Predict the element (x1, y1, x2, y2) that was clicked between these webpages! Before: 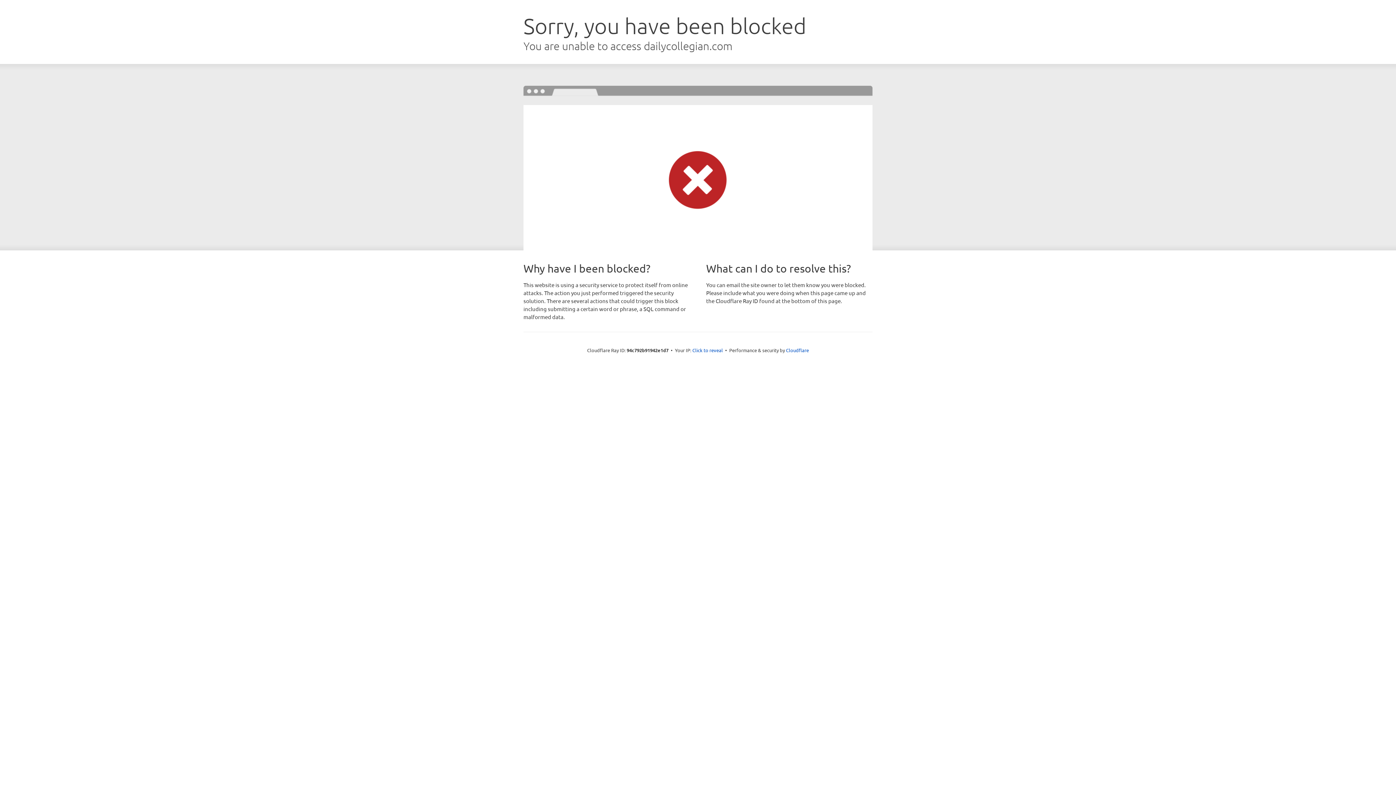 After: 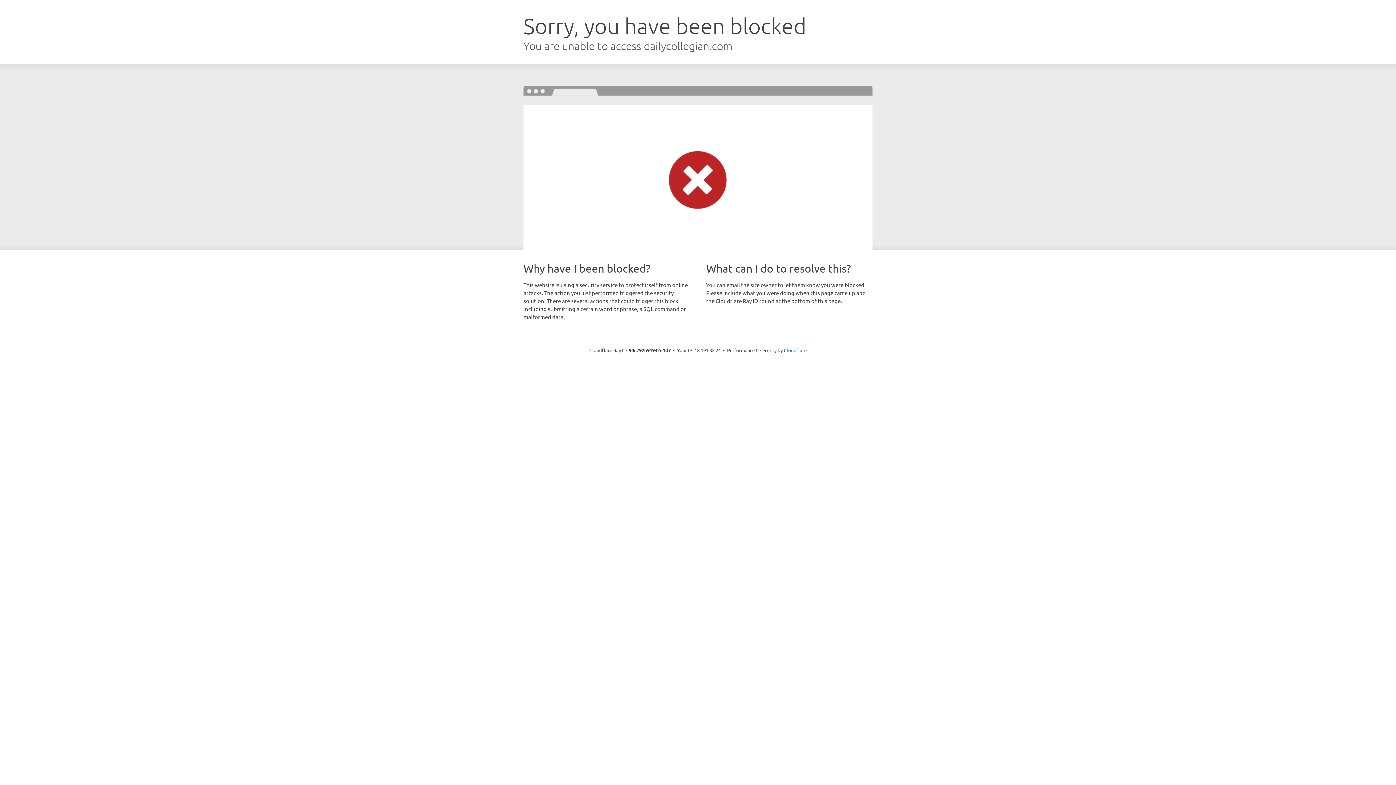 Action: label: Click to reveal bbox: (692, 346, 723, 353)